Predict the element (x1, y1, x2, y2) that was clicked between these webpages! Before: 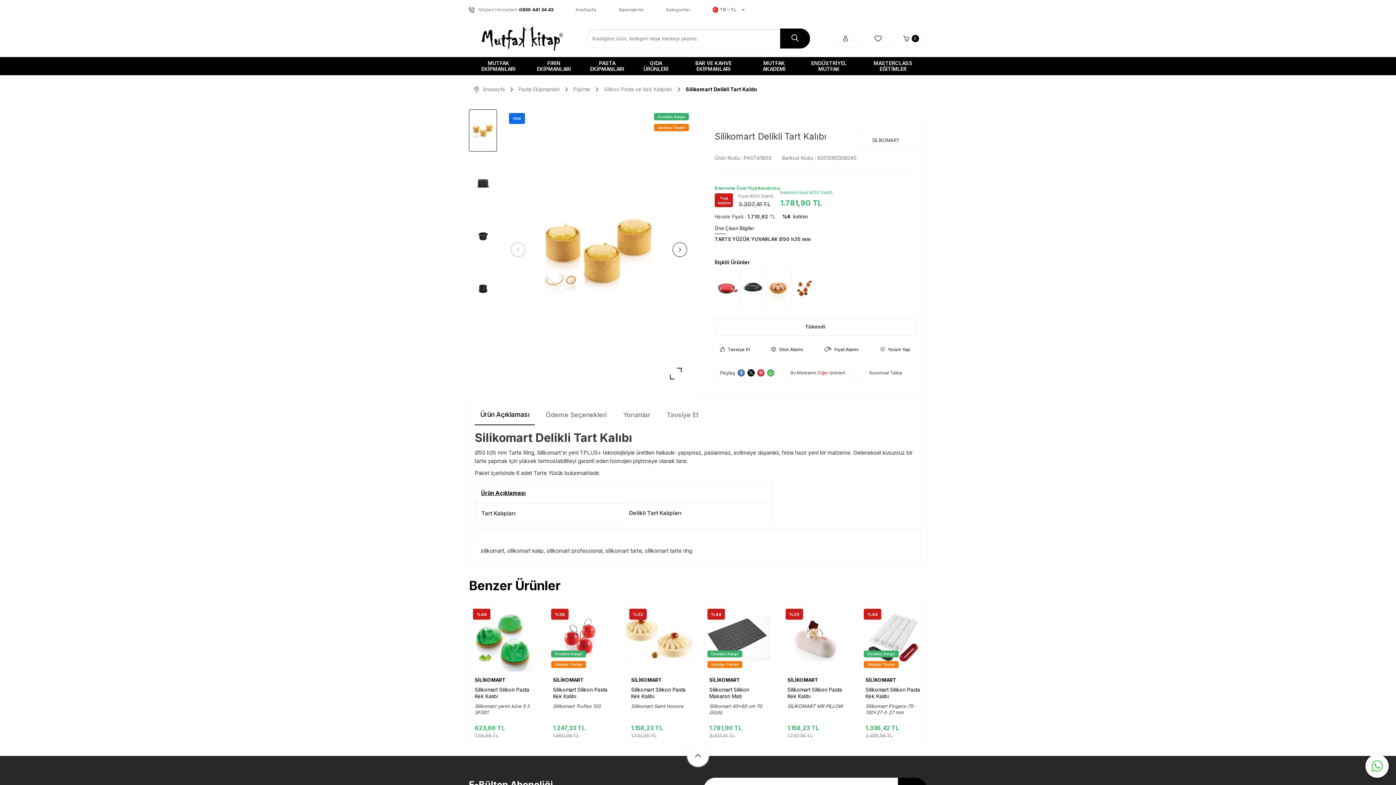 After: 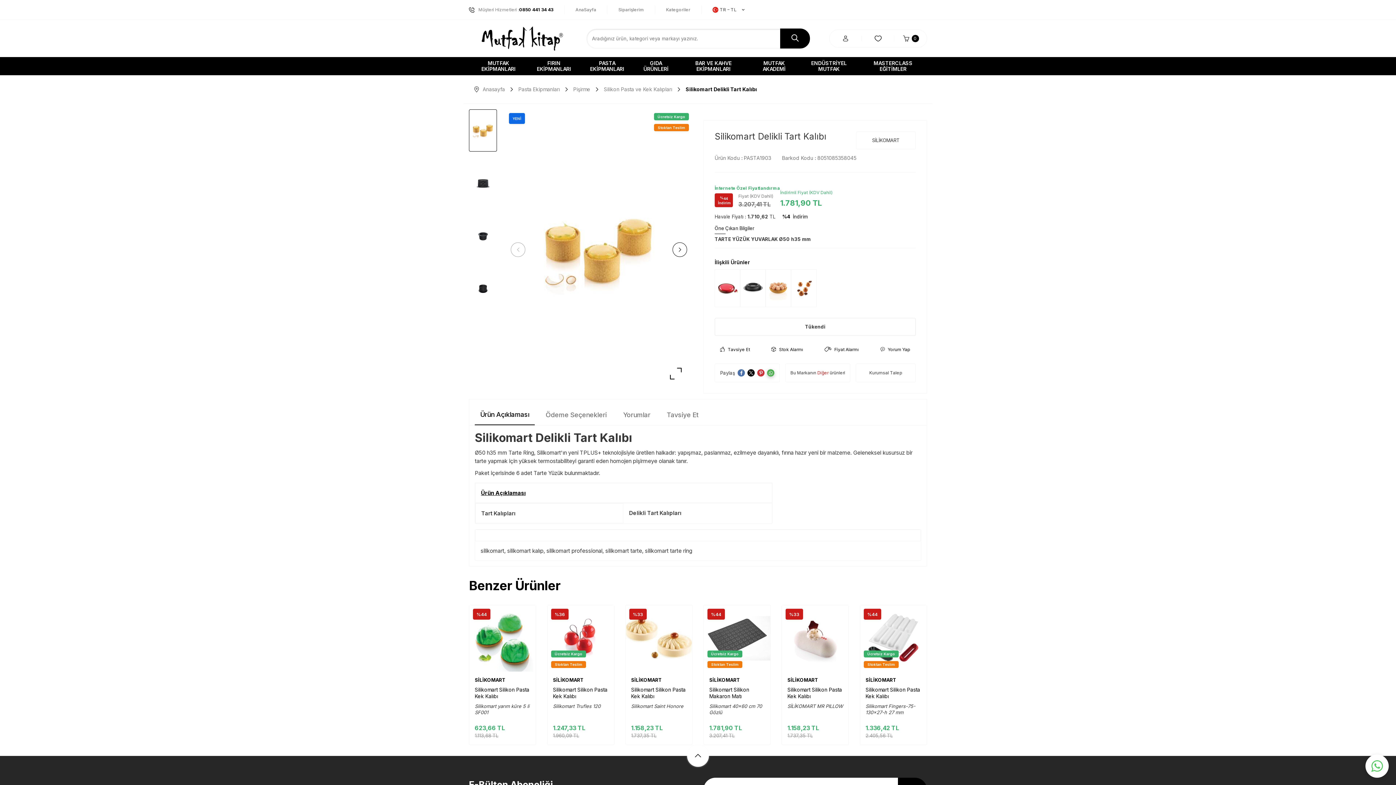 Action: bbox: (767, 369, 774, 376)